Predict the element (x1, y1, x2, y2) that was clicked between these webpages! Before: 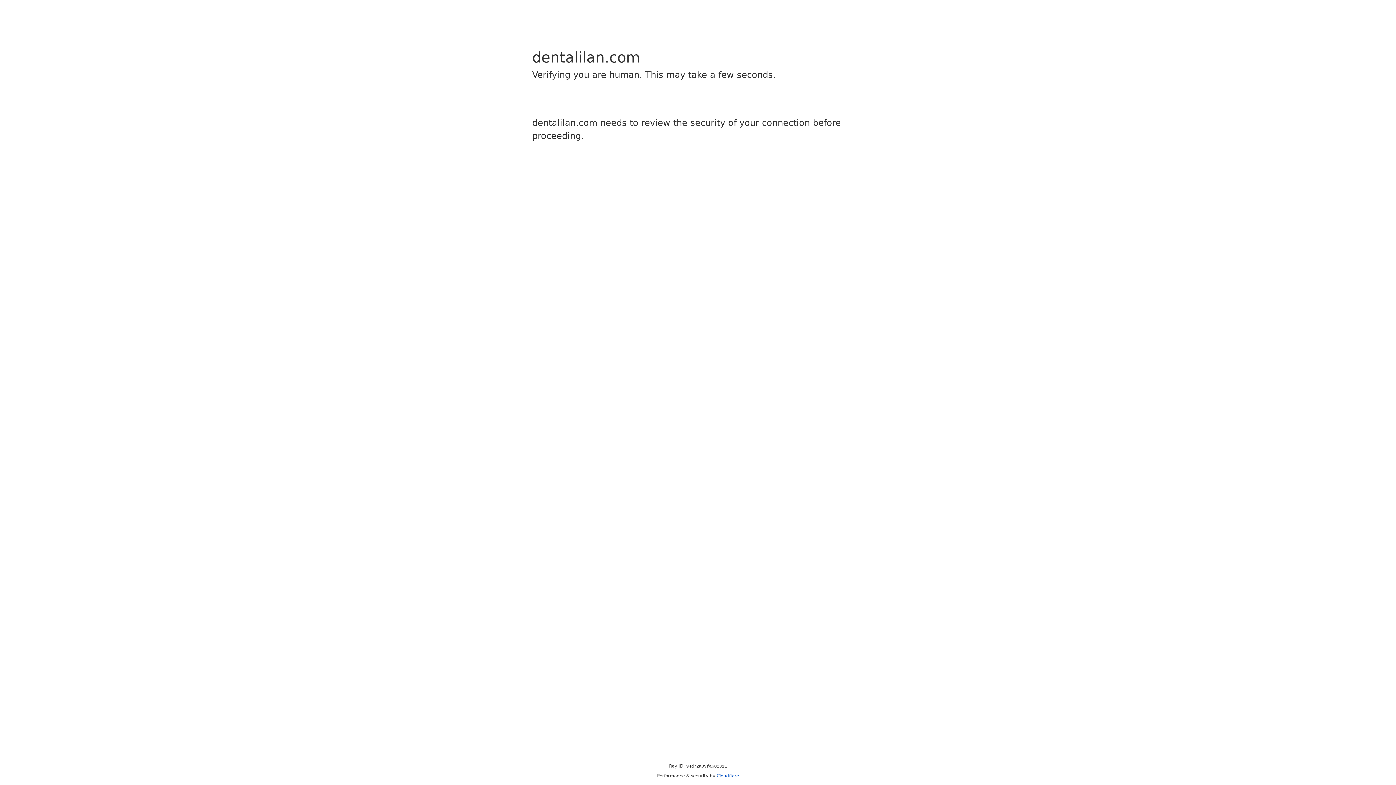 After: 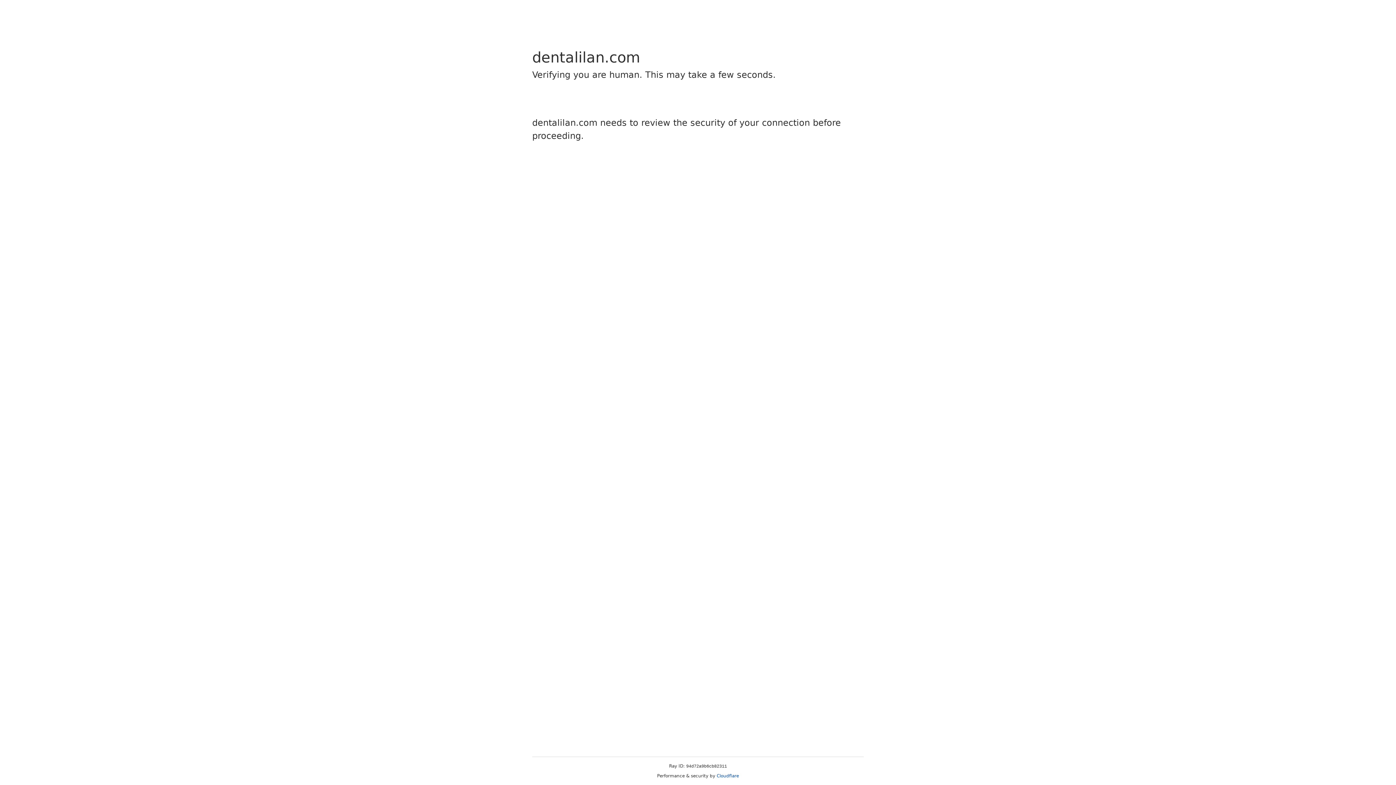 Action: bbox: (716, 773, 739, 778) label: Cloudflare